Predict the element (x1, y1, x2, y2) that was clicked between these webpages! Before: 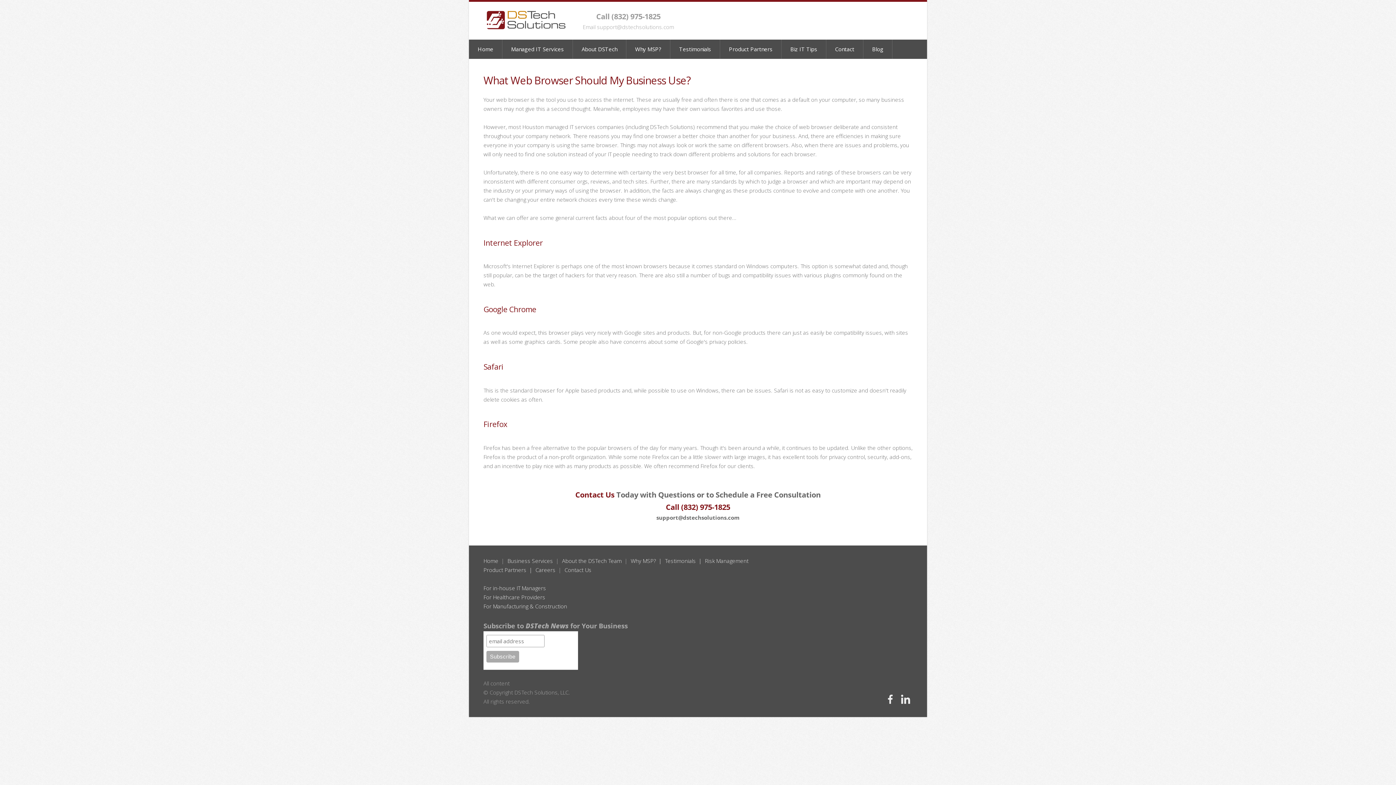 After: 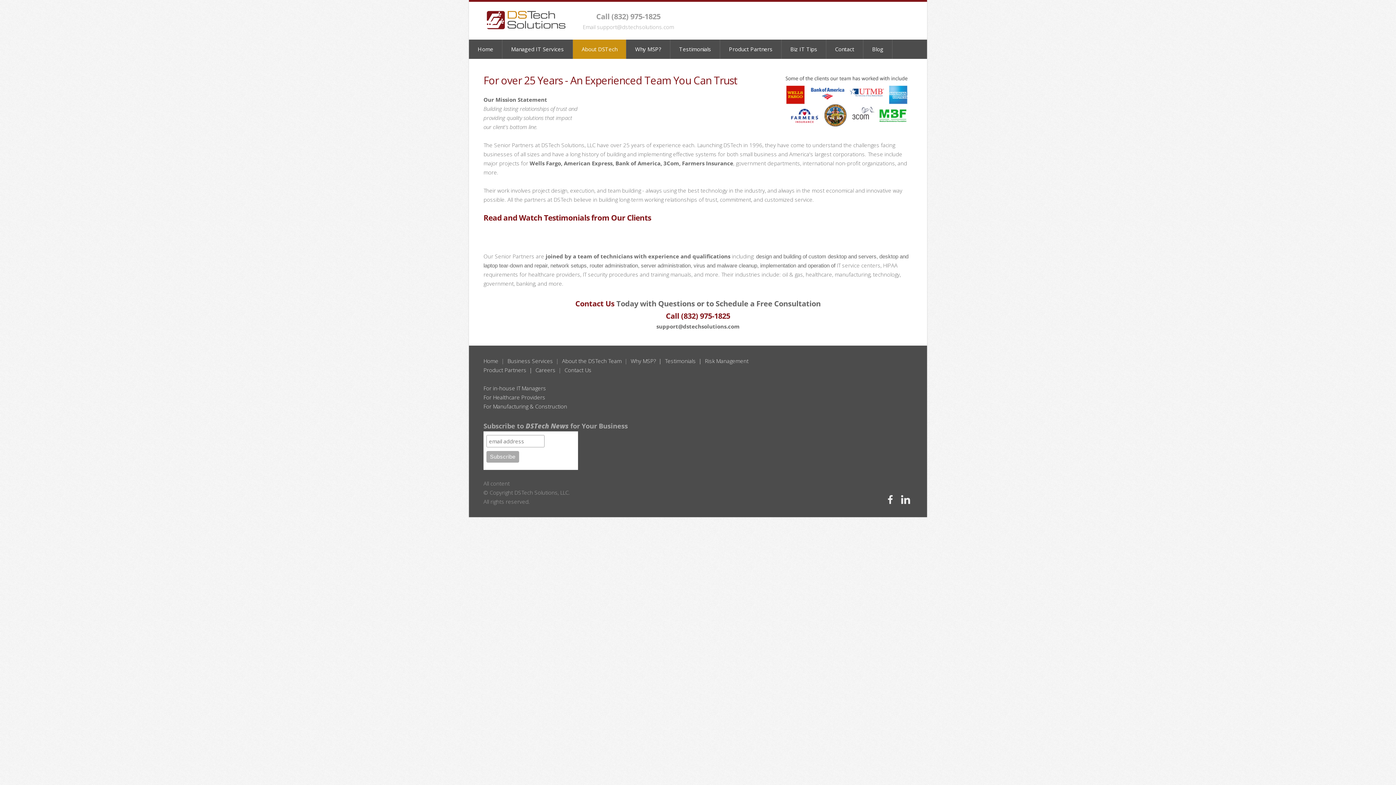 Action: bbox: (573, 39, 626, 58) label: About DSTech